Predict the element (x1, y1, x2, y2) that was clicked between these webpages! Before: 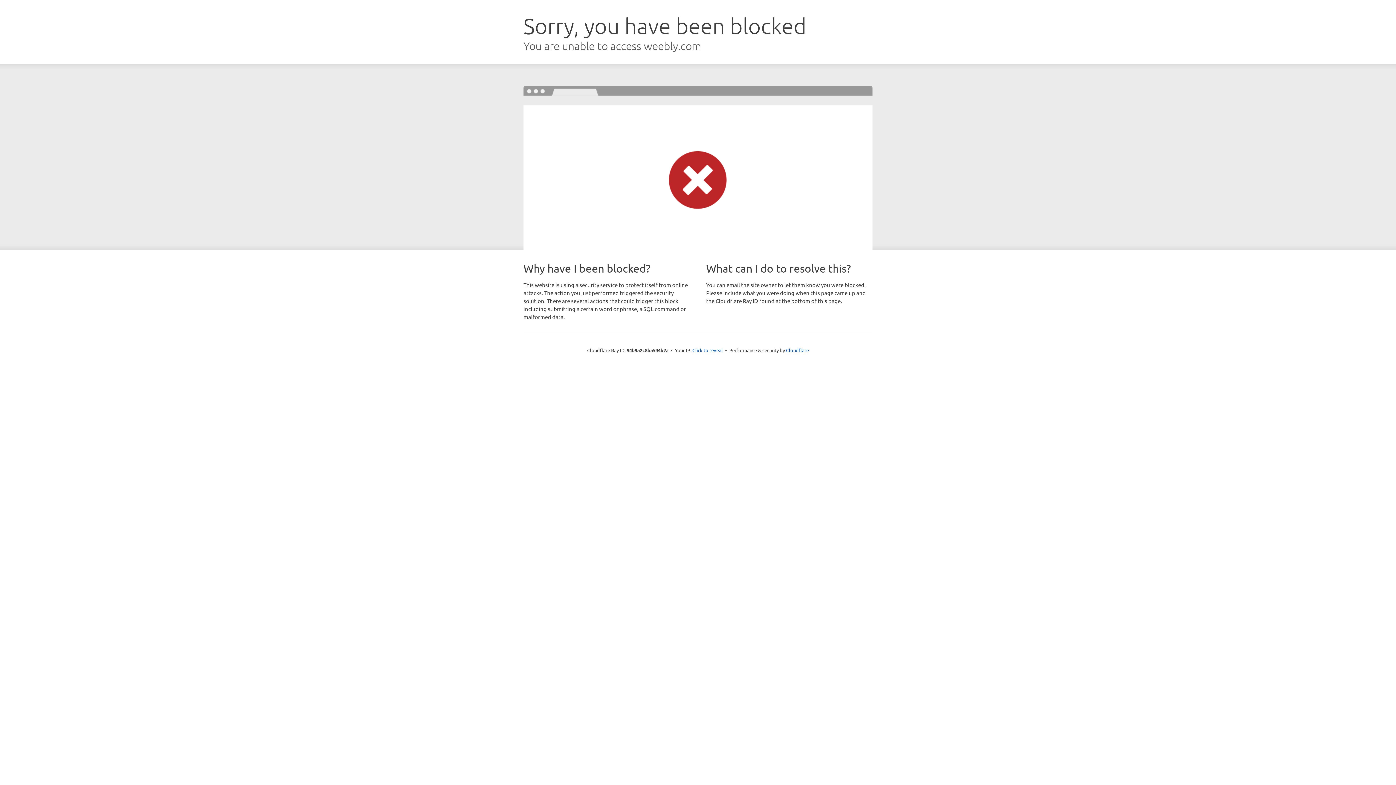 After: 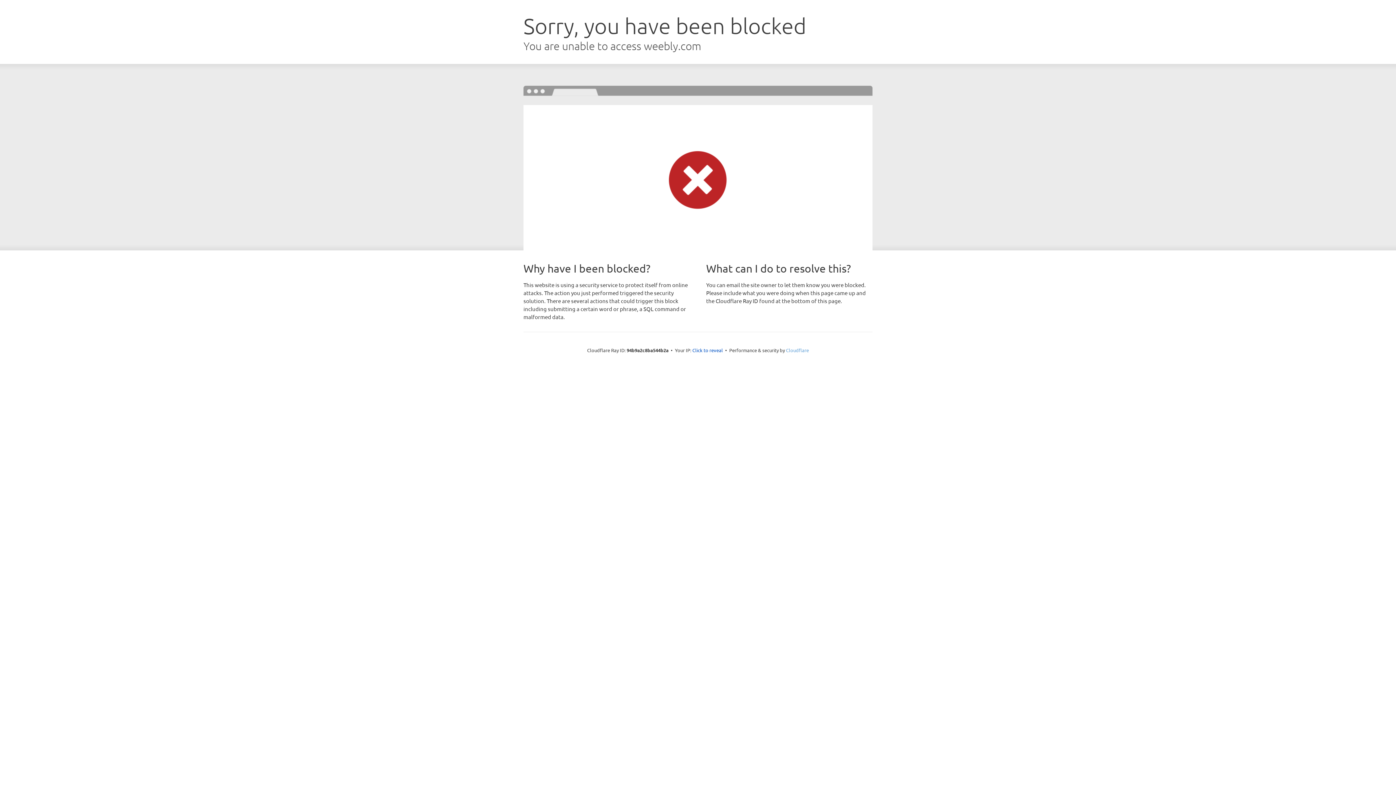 Action: label: Cloudflare bbox: (786, 347, 809, 353)